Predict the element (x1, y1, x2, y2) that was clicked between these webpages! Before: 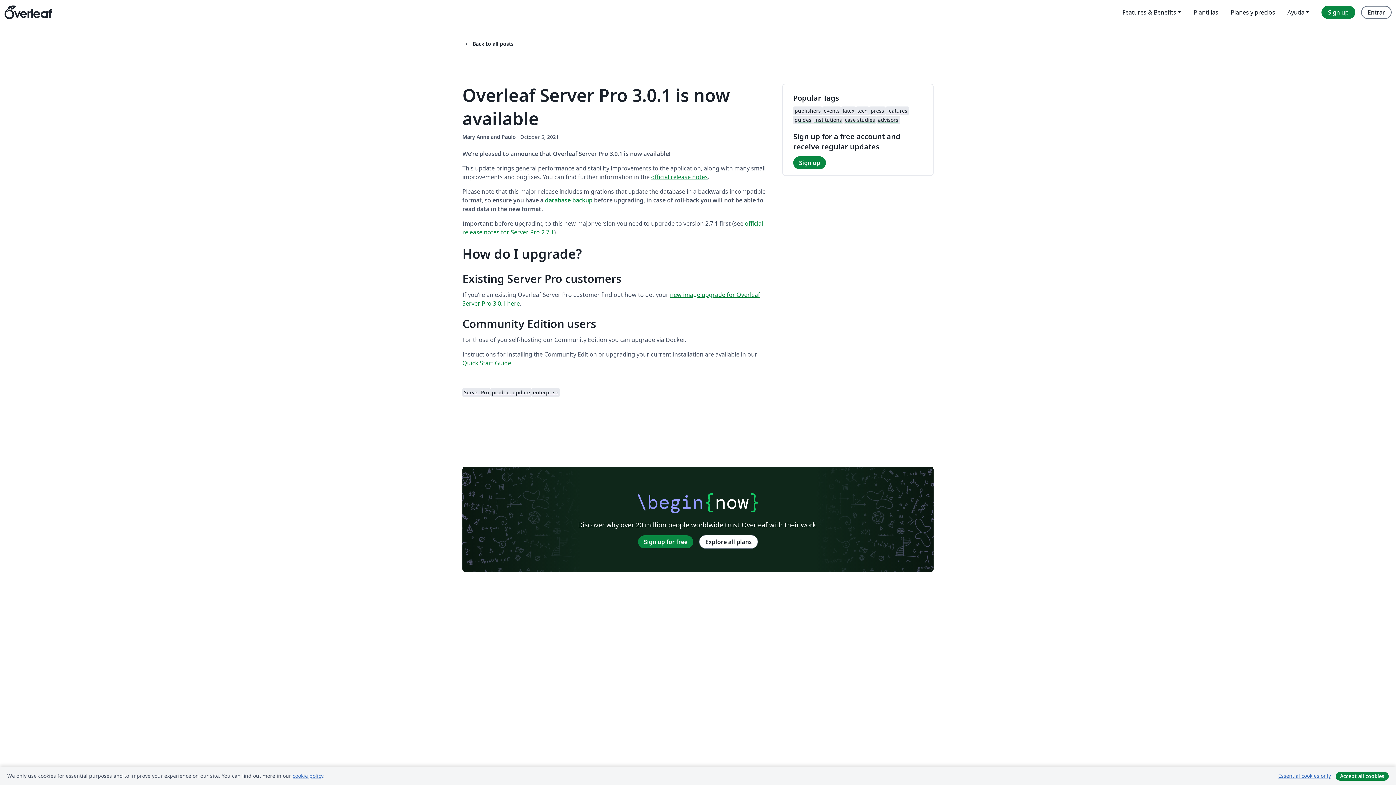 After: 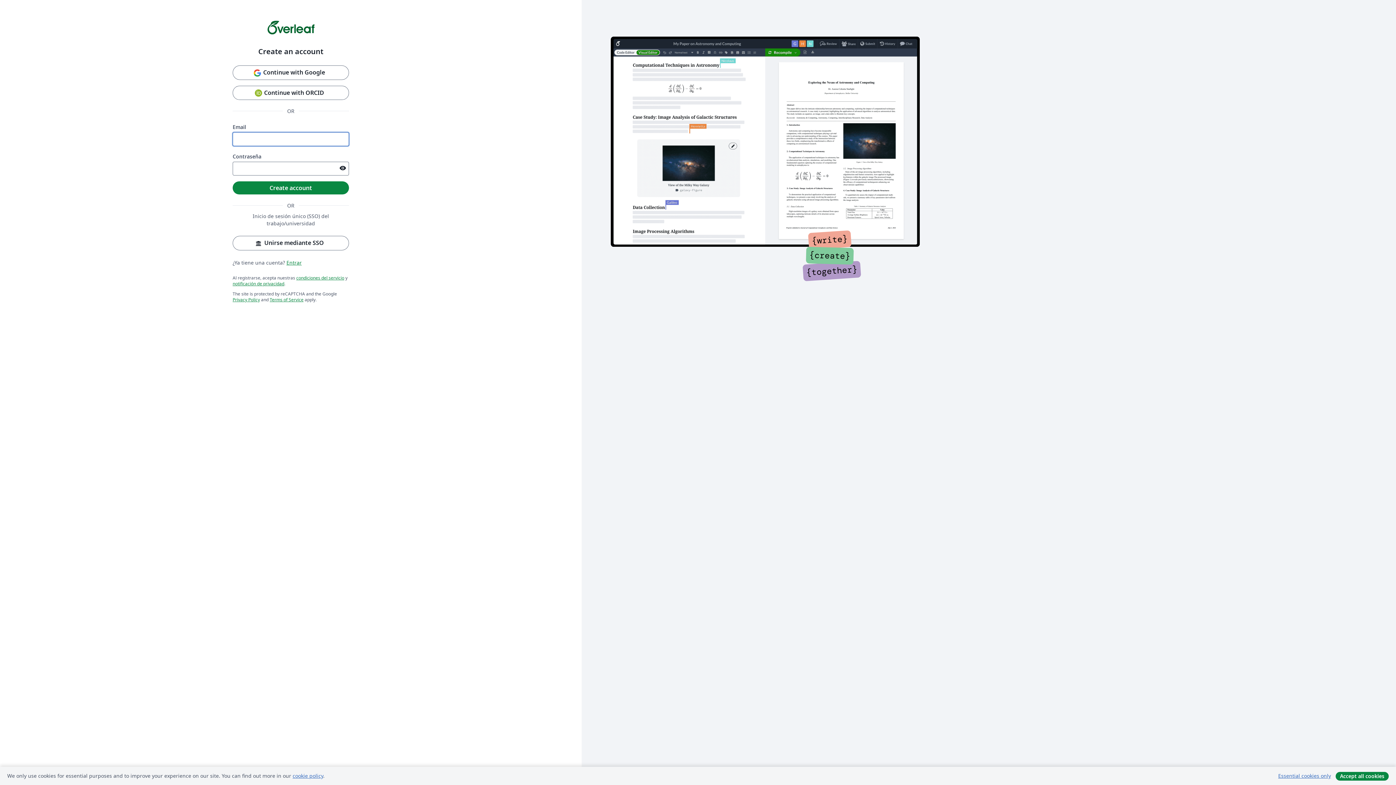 Action: bbox: (793, 156, 826, 169) label: Sign up